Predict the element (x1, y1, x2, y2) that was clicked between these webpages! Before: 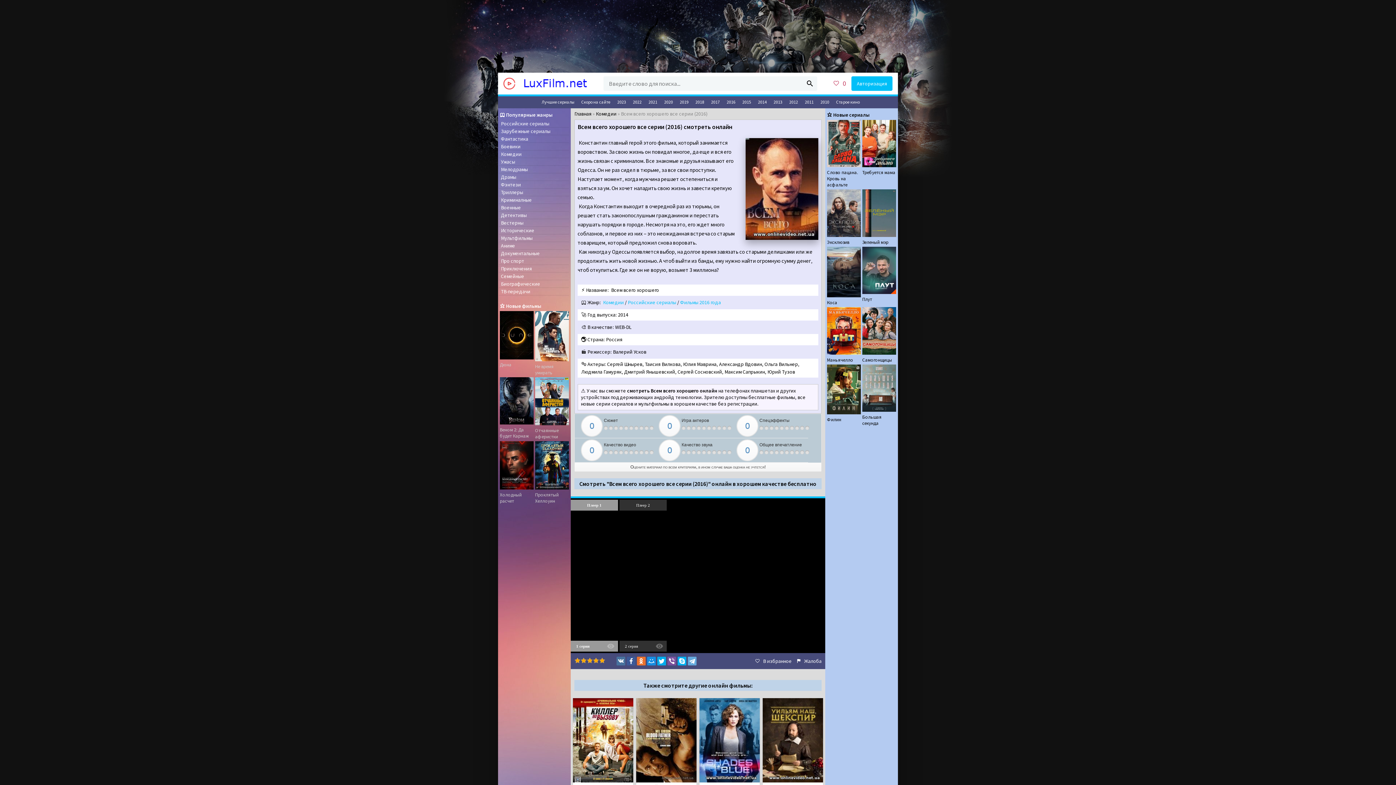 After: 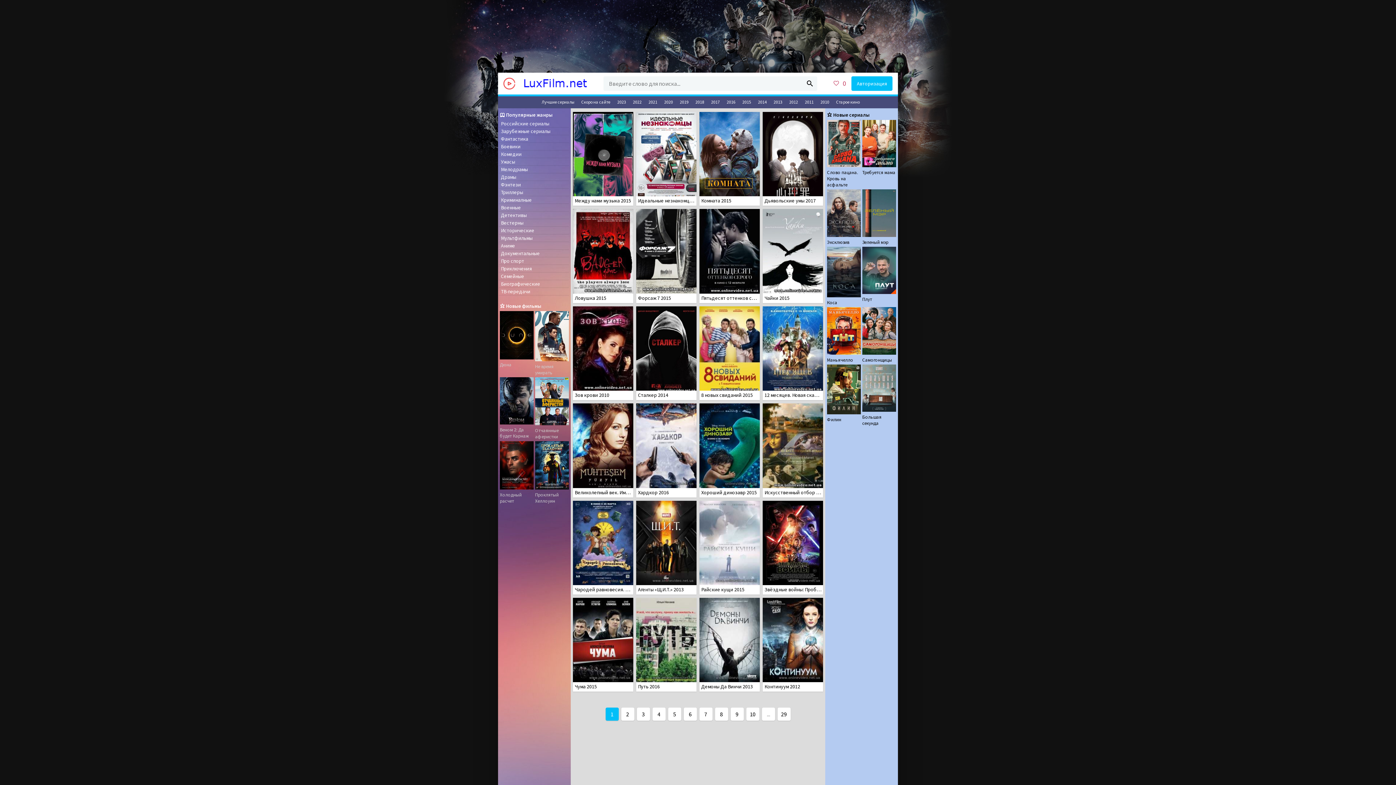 Action: label: 2015 bbox: (739, 96, 754, 107)